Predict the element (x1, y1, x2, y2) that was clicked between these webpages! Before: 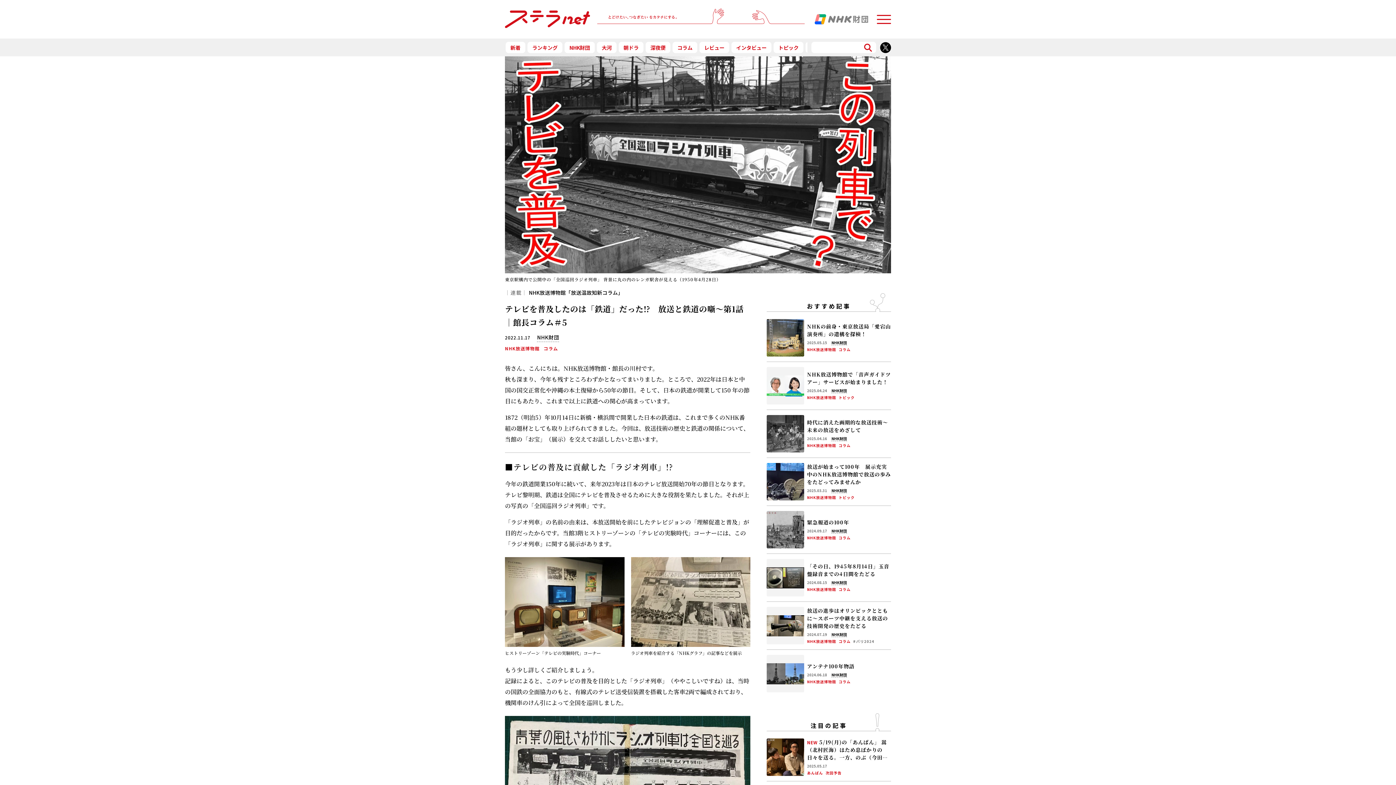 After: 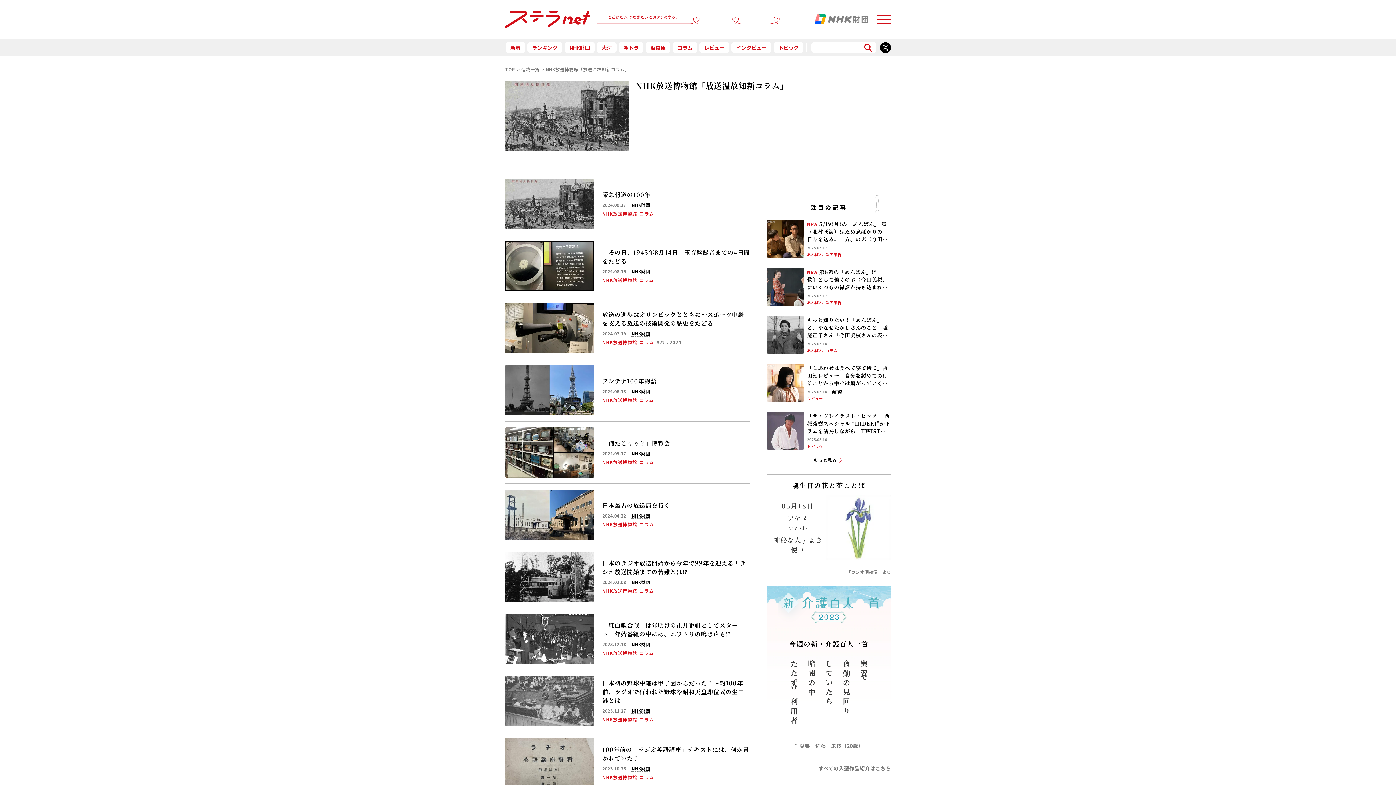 Action: label: NHK放送博物館「放送温故知新コラム」 bbox: (528, 289, 623, 296)